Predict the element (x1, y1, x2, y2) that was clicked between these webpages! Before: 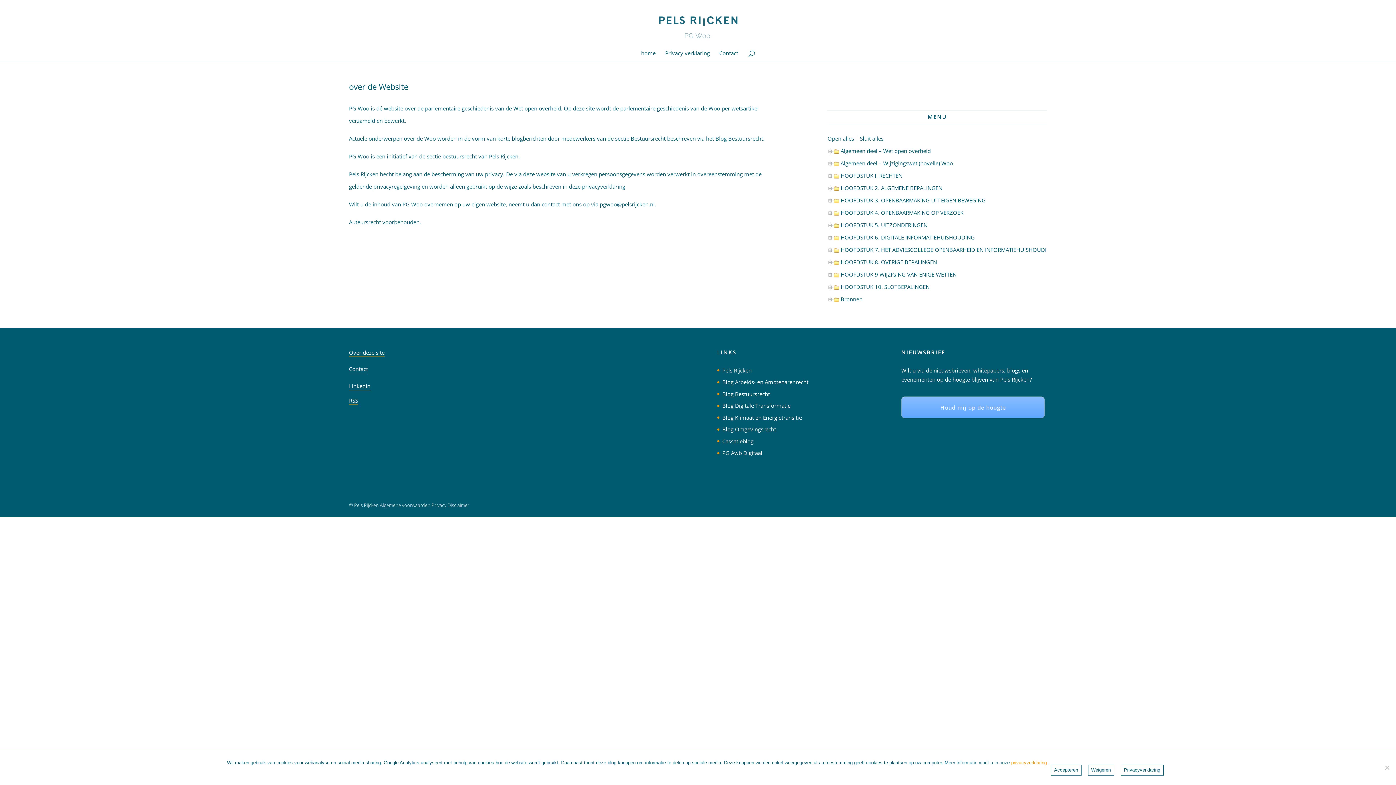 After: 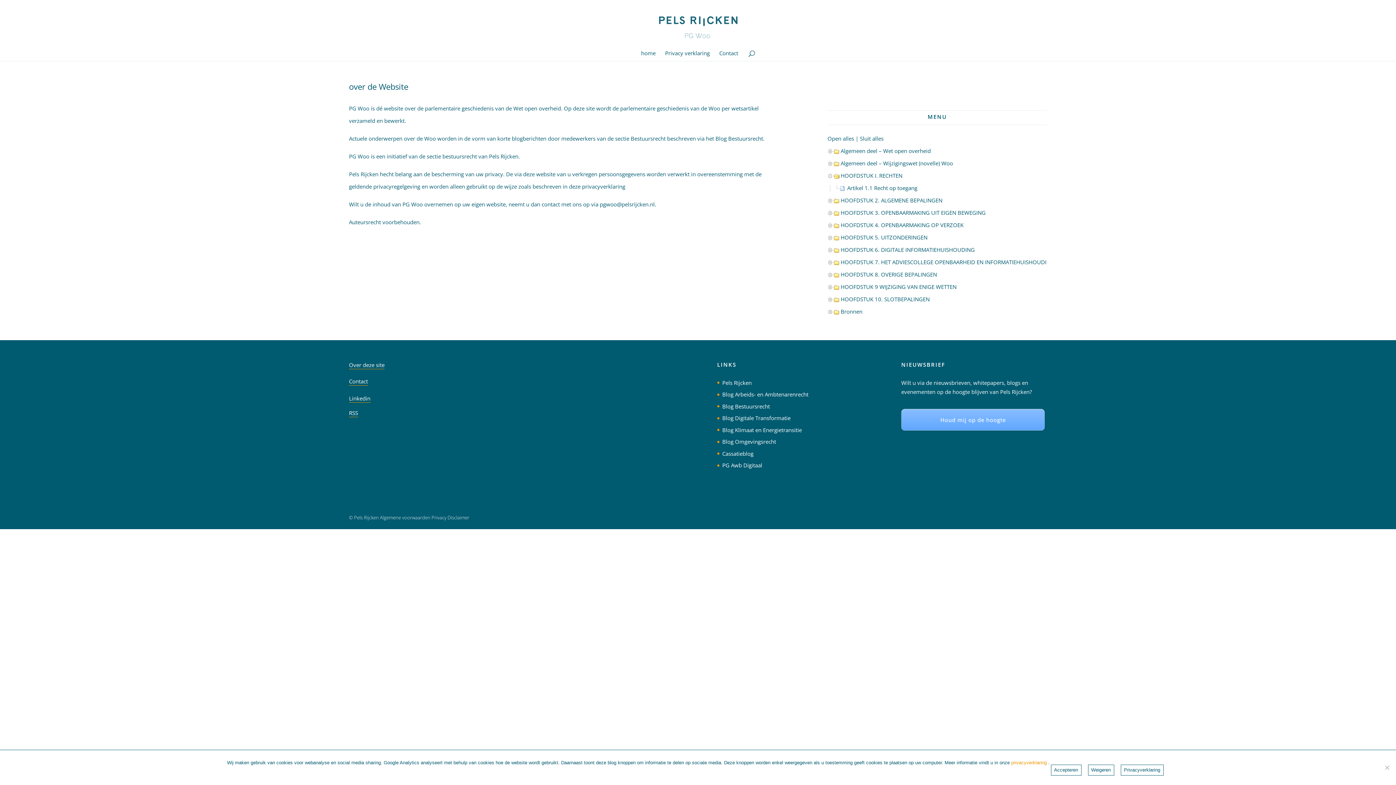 Action: bbox: (827, 172, 834, 180)